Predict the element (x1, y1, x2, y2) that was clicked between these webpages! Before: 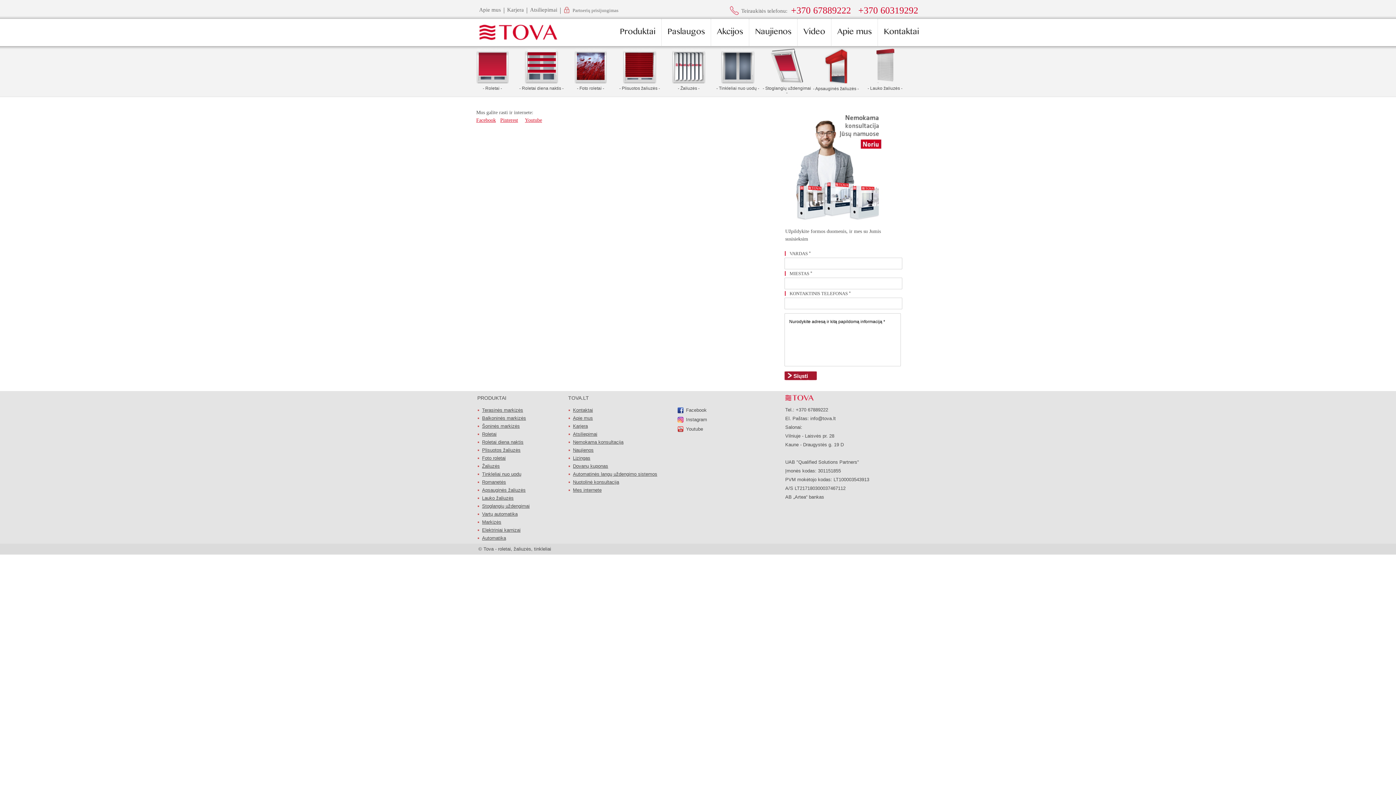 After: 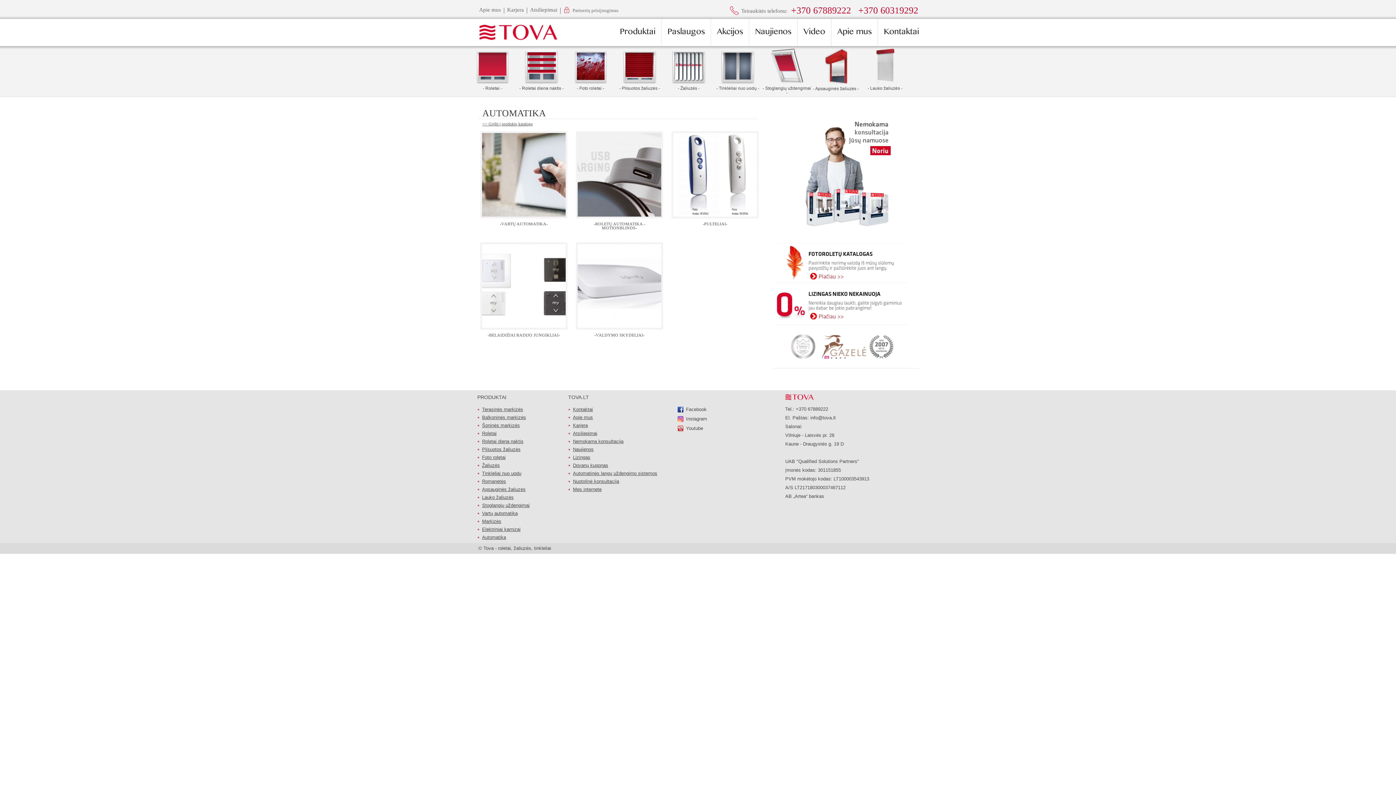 Action: bbox: (477, 536, 567, 540) label: Automatika